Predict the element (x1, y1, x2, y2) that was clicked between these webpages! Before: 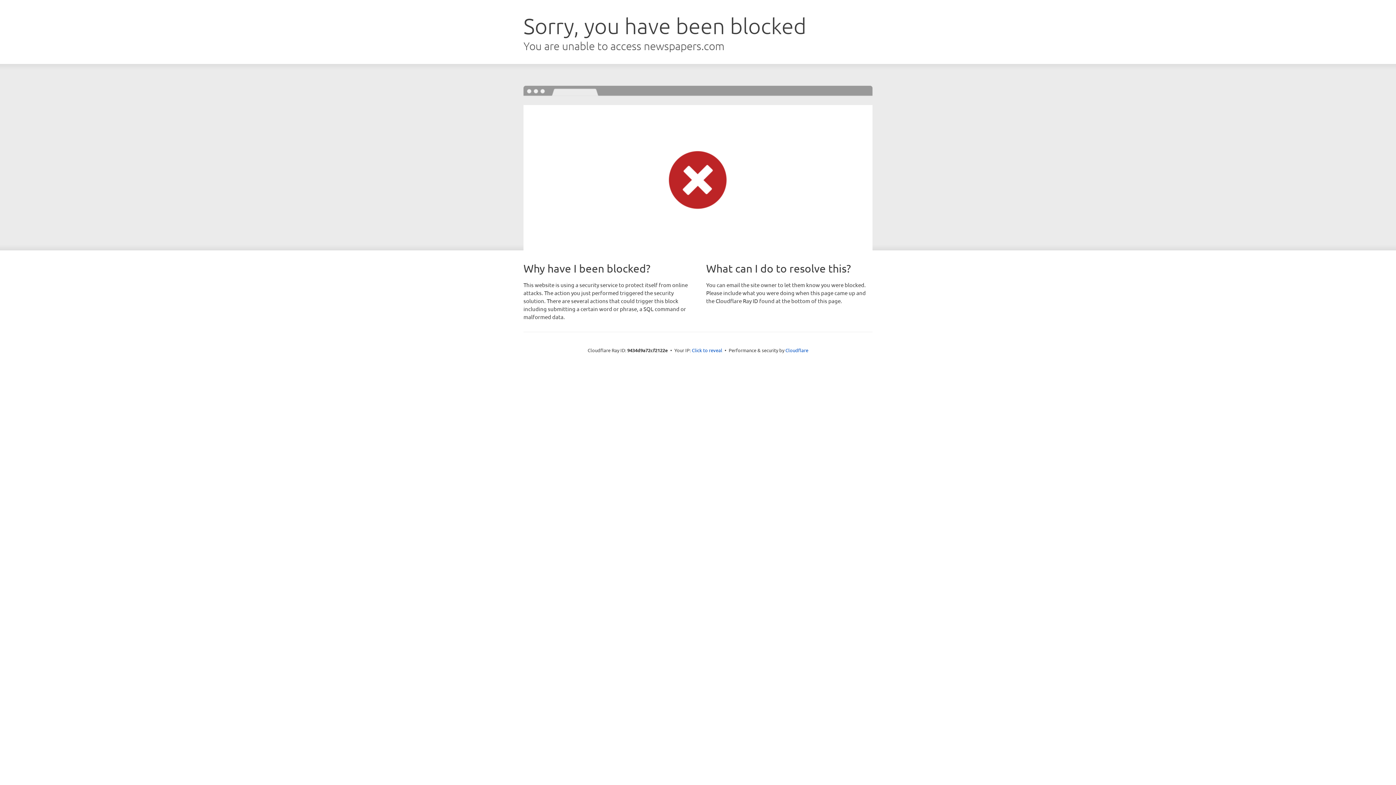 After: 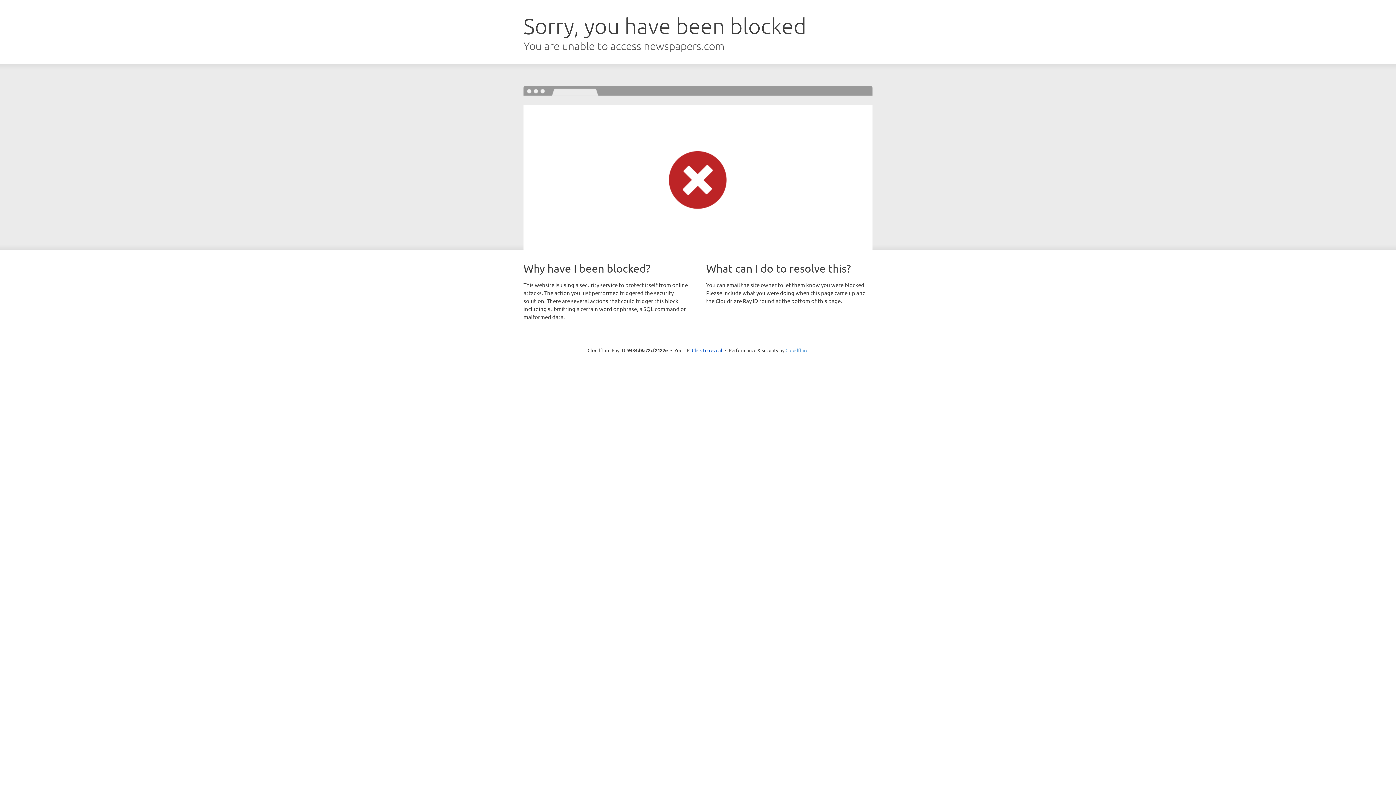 Action: bbox: (785, 347, 808, 353) label: Cloudflare